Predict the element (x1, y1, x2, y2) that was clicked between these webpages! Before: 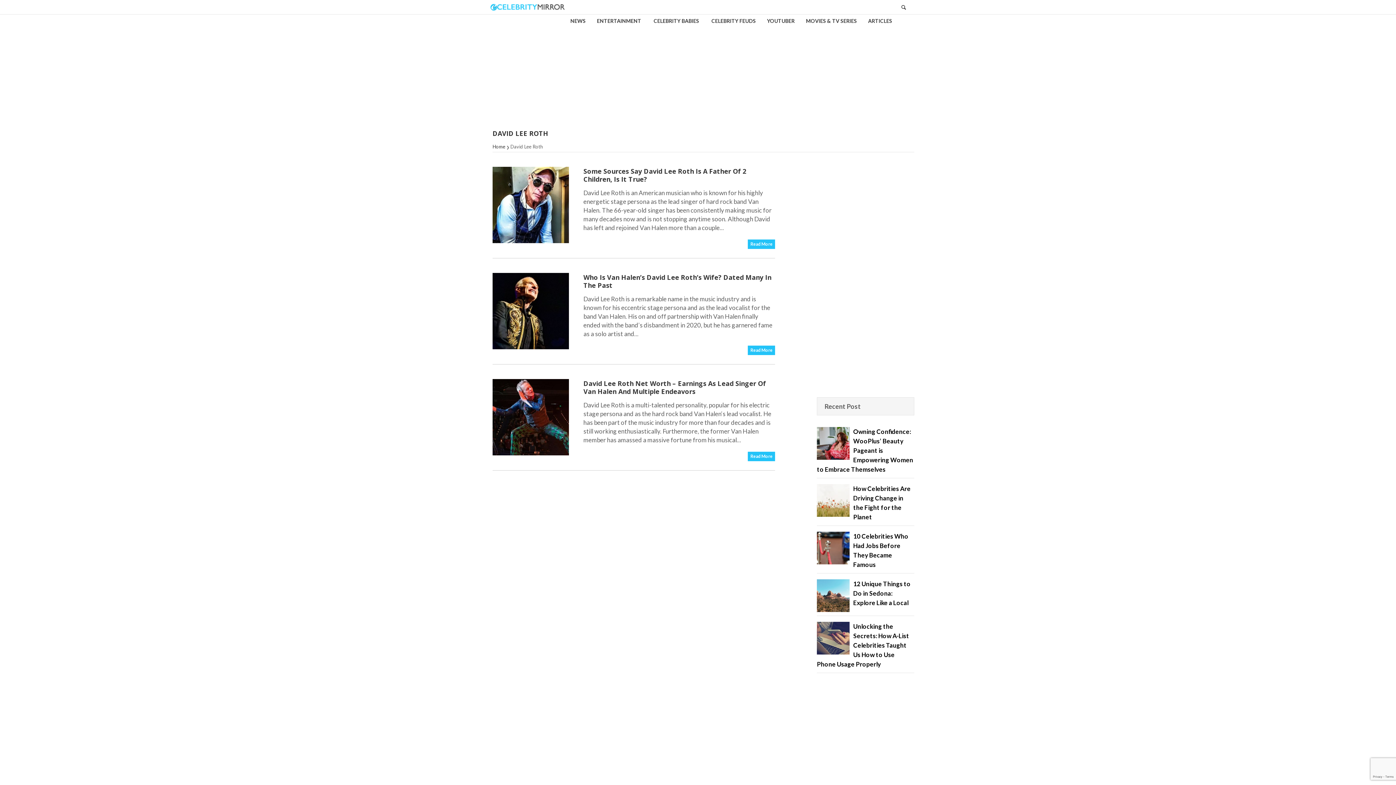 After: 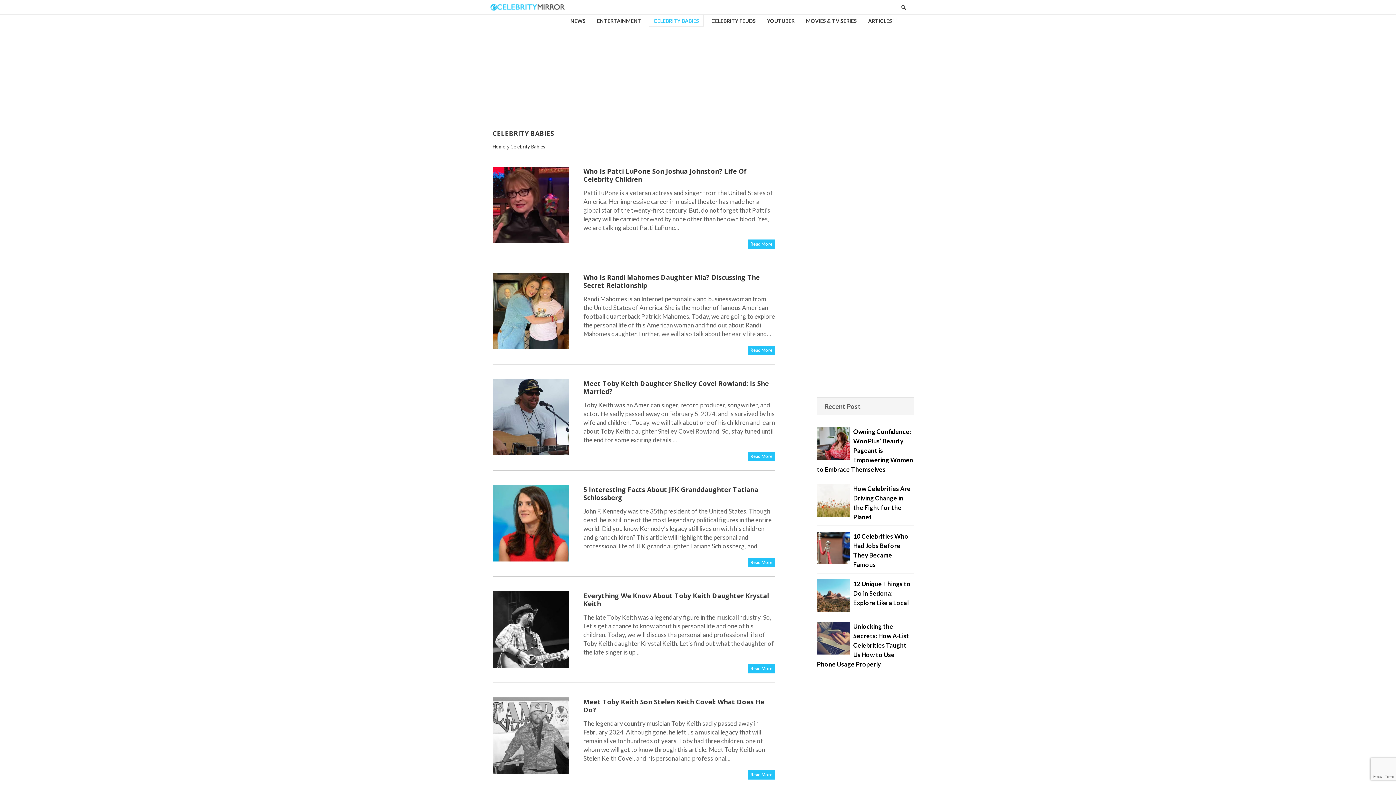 Action: label: CELEBRITY BABIES bbox: (649, 14, 704, 26)